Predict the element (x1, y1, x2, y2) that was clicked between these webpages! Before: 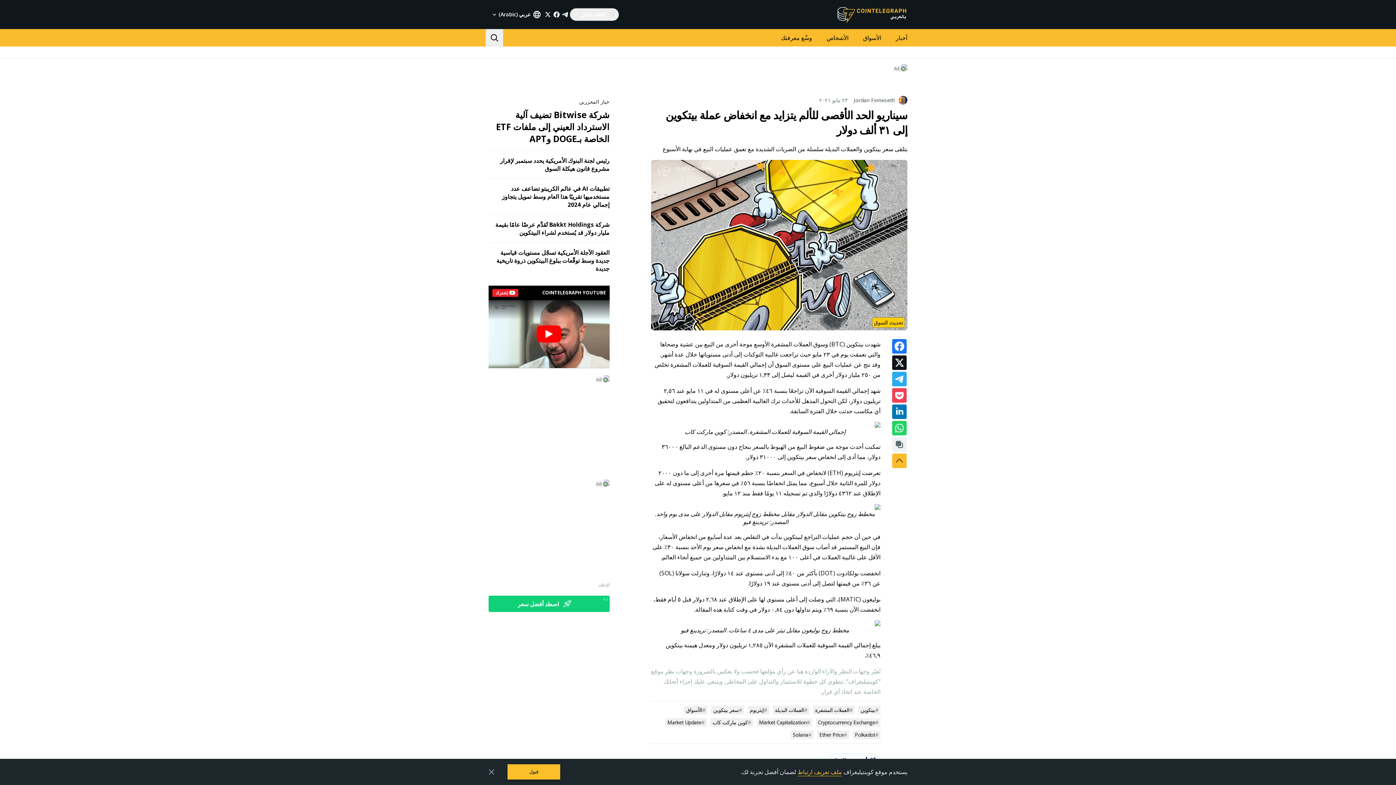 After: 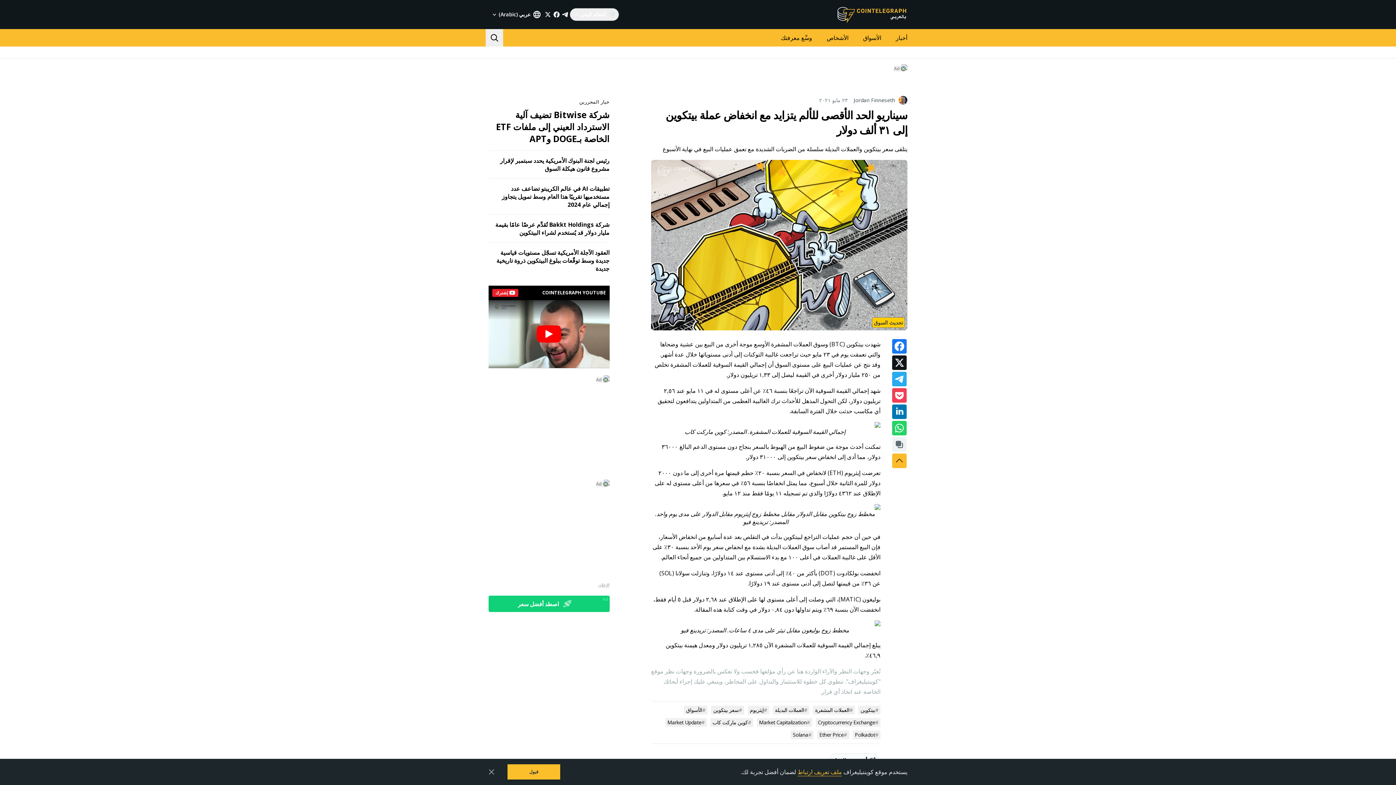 Action: label: الإعلان bbox: (598, 597, 609, 602)